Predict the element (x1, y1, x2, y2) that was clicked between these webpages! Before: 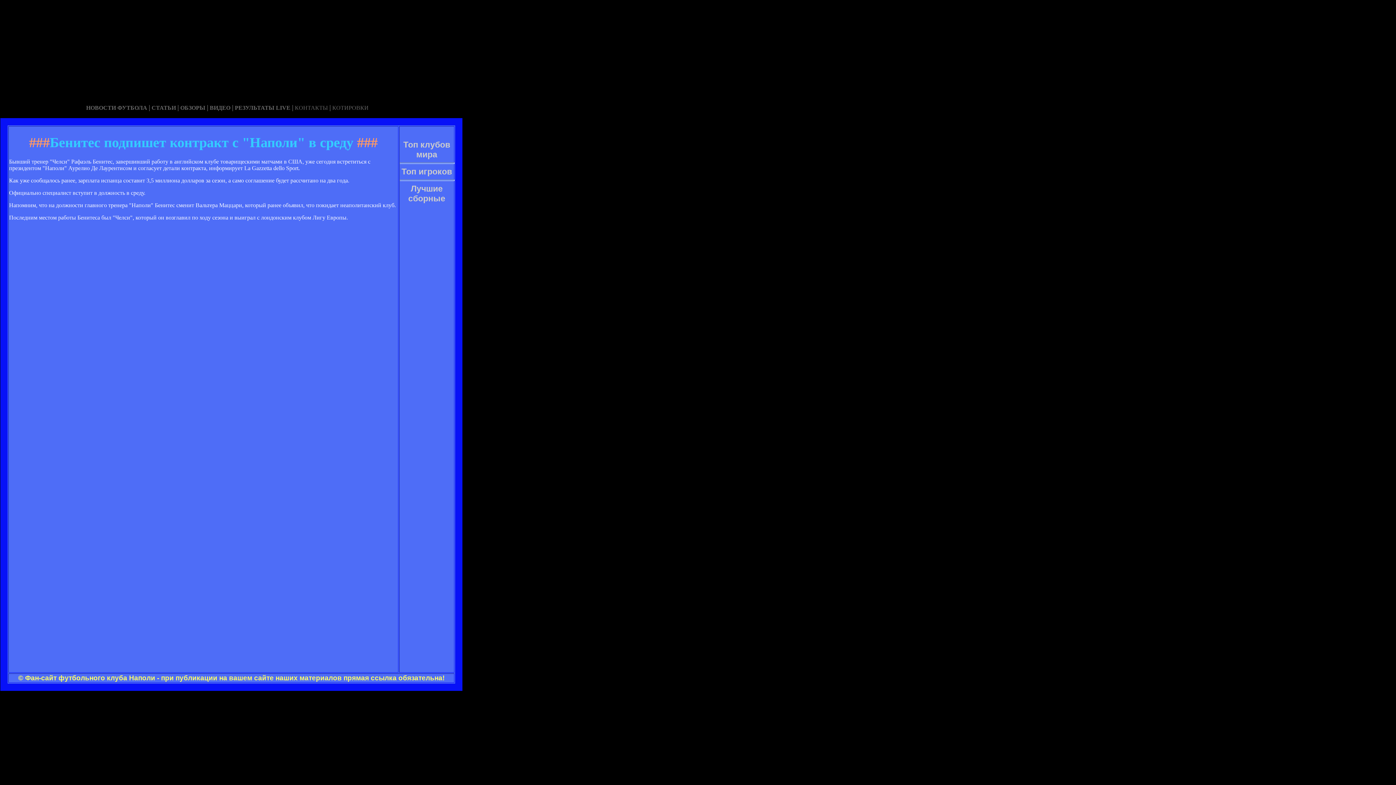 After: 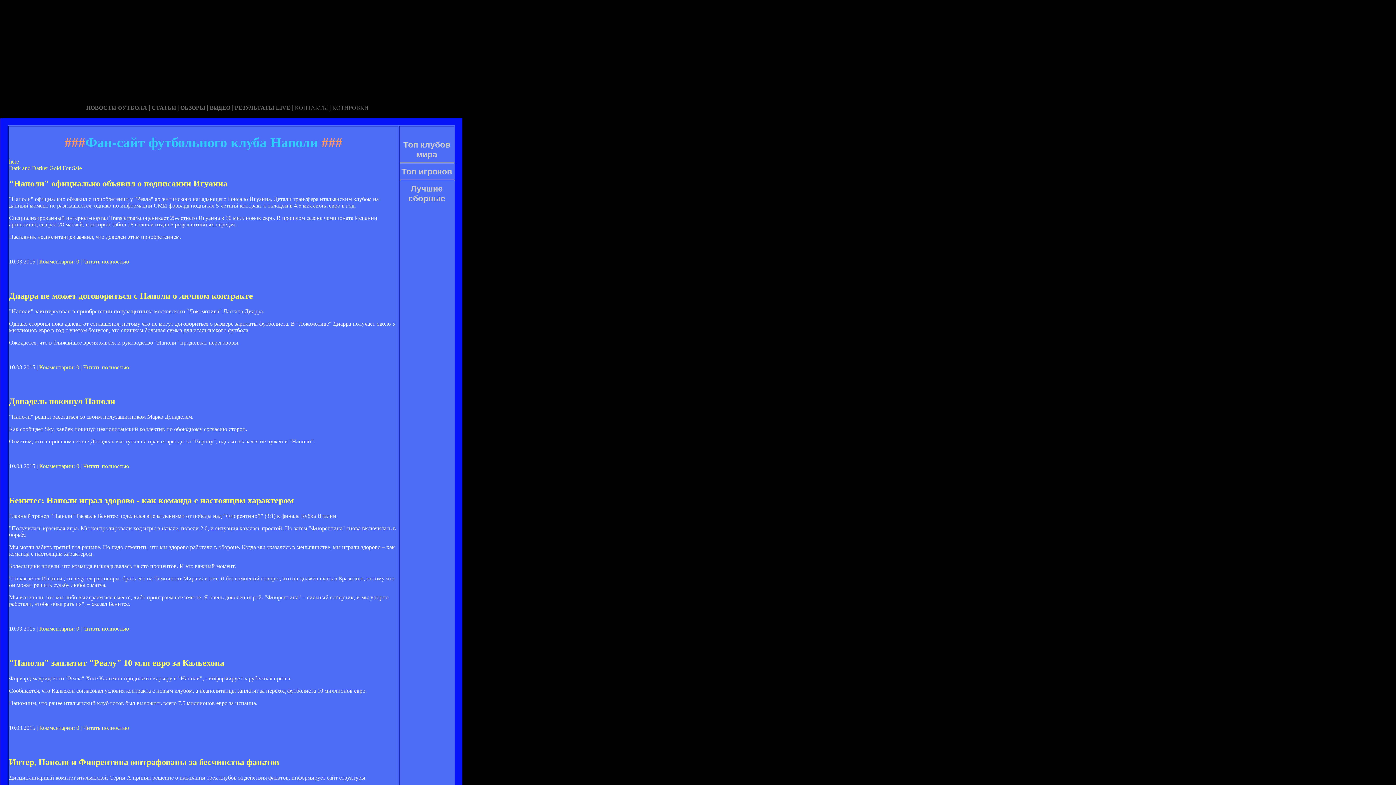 Action: label: СТАТЬИ bbox: (151, 104, 176, 110)